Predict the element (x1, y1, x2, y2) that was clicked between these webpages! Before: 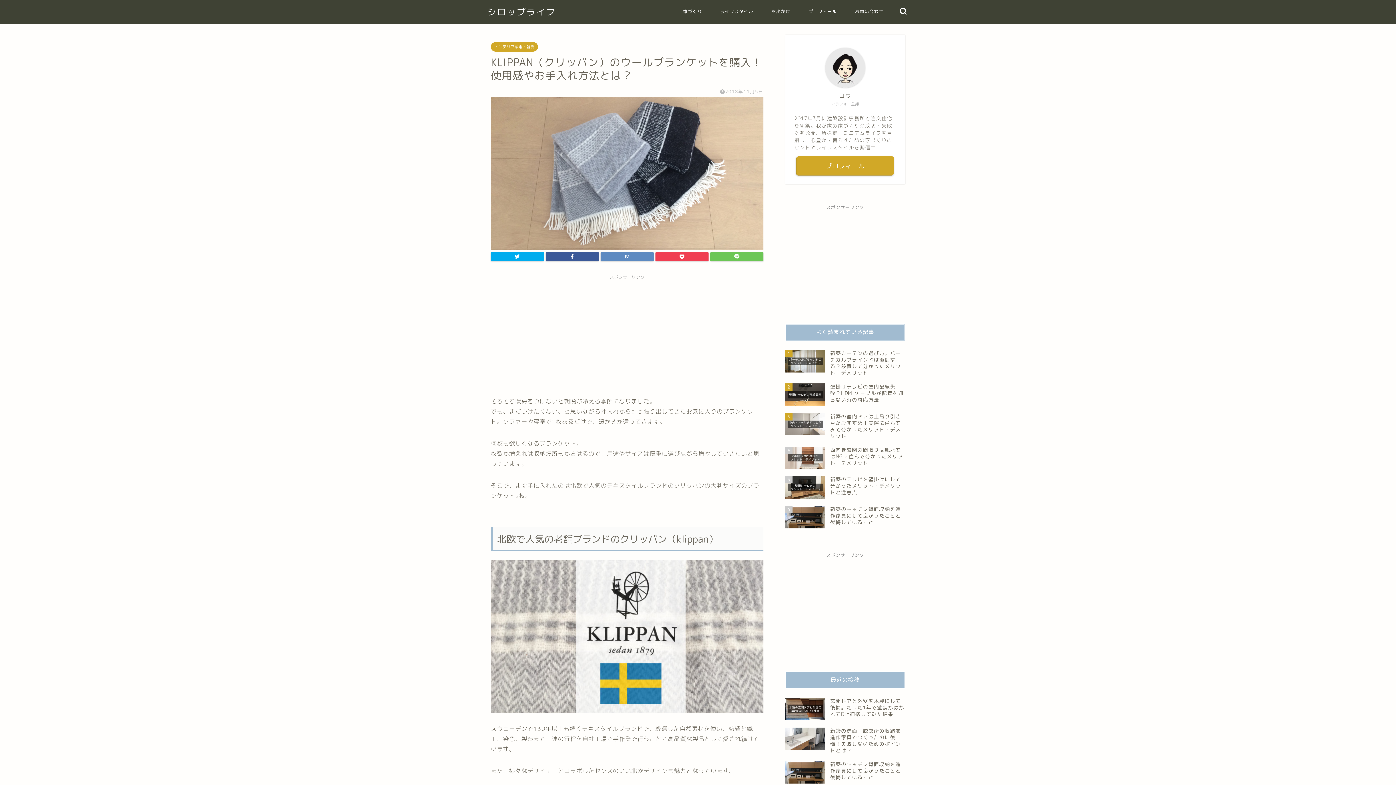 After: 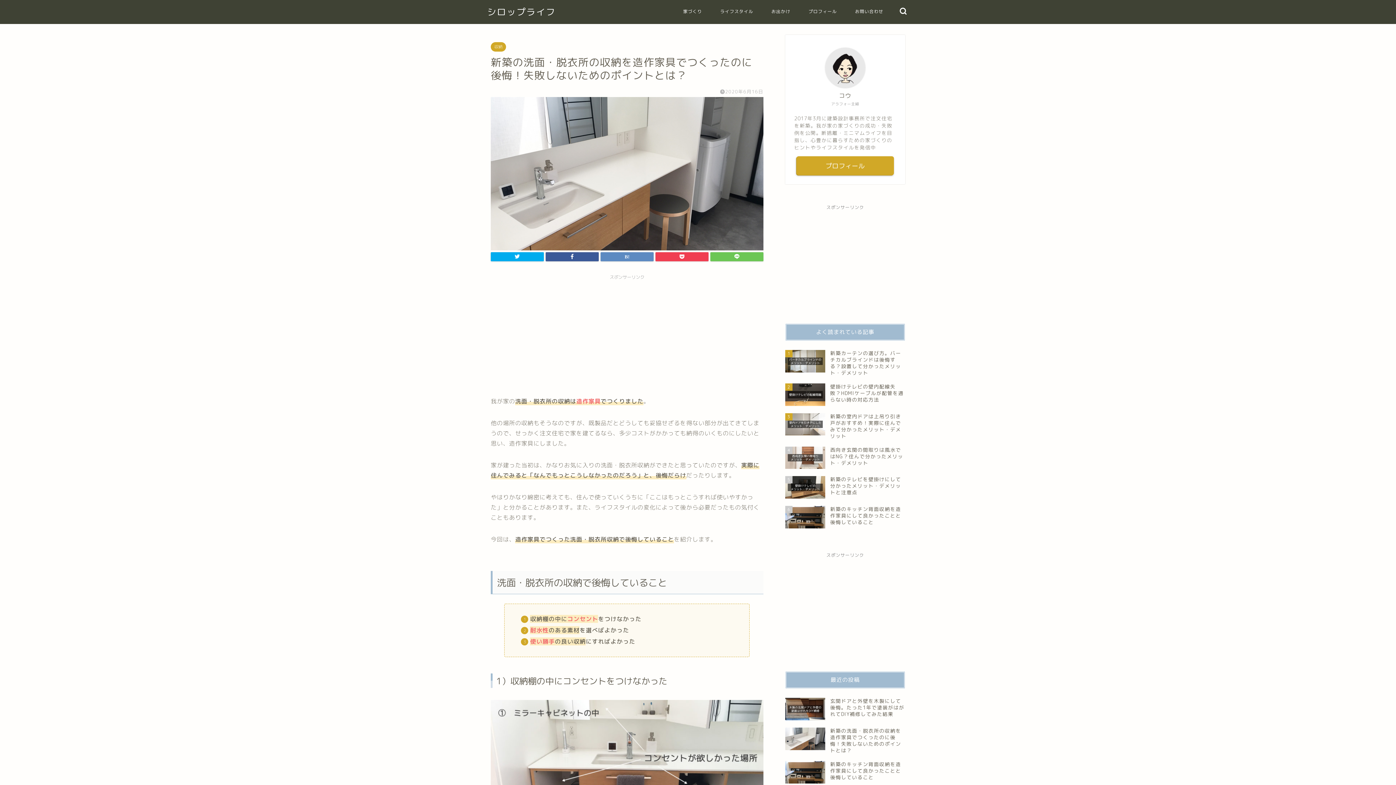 Action: label: 新築の洗面・脱衣所の収納を造作家具でつくったのに後悔！失敗しないためのポイントとは？ bbox: (785, 724, 905, 757)